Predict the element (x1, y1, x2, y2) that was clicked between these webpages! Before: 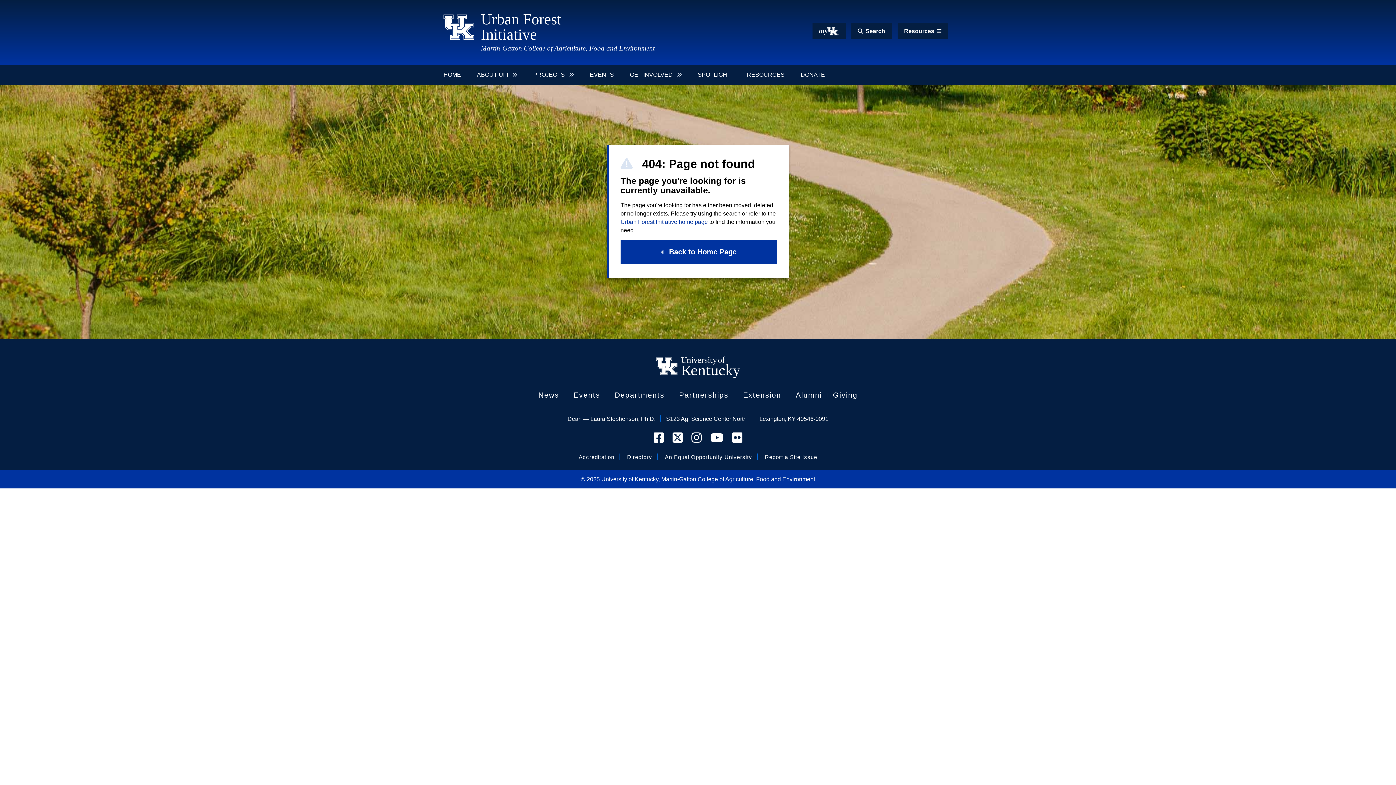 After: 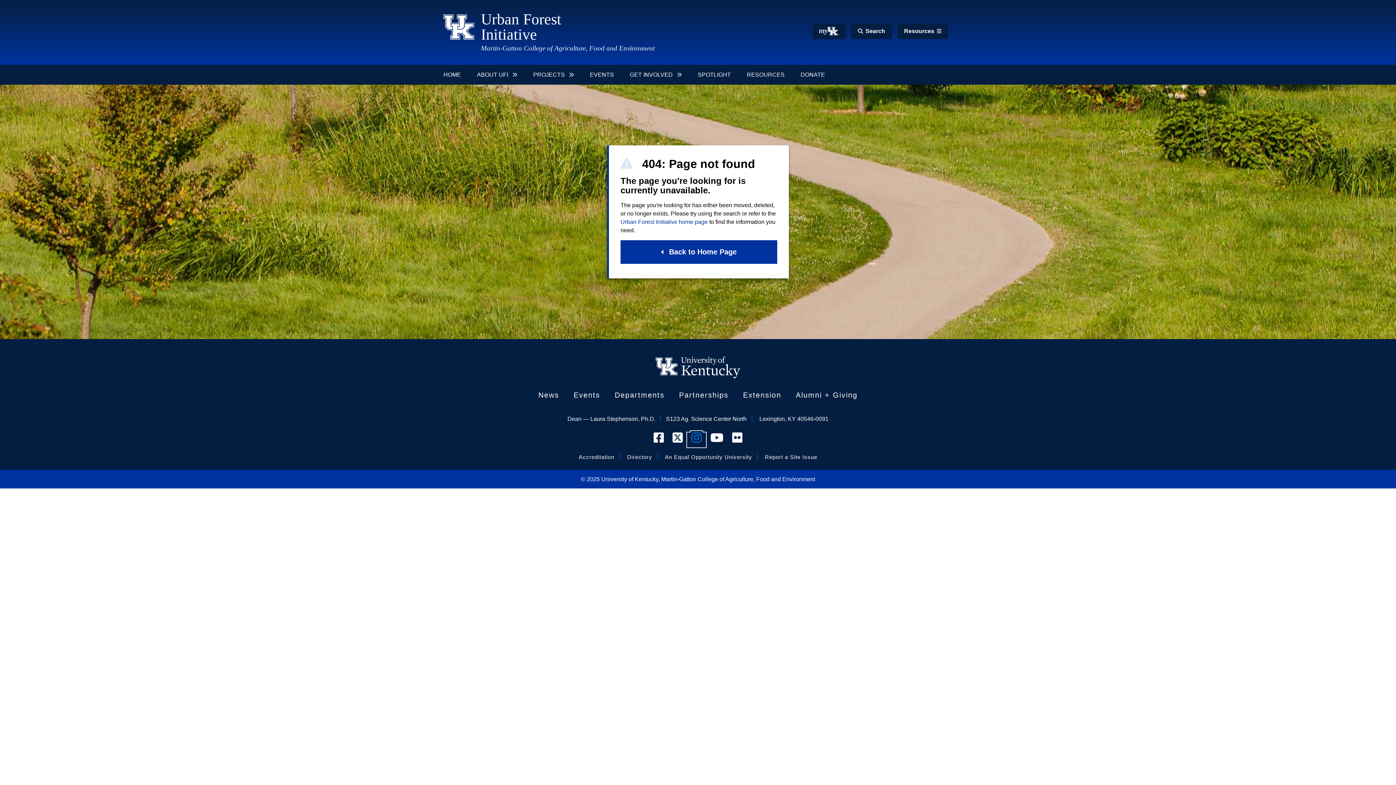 Action: bbox: (688, 433, 705, 446) label: Go to the Martin-Gatton College of Agriculture, Food and Environment's Instagram Feed